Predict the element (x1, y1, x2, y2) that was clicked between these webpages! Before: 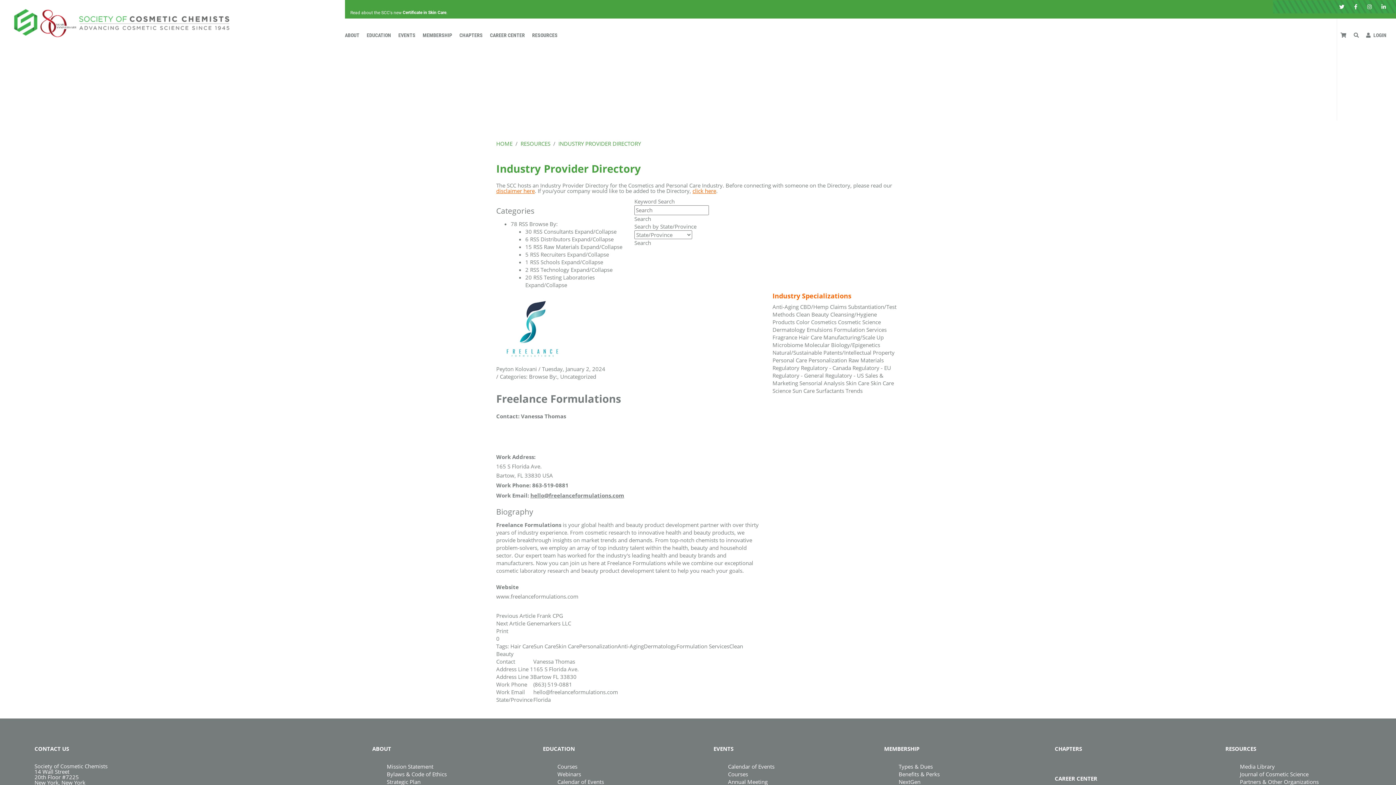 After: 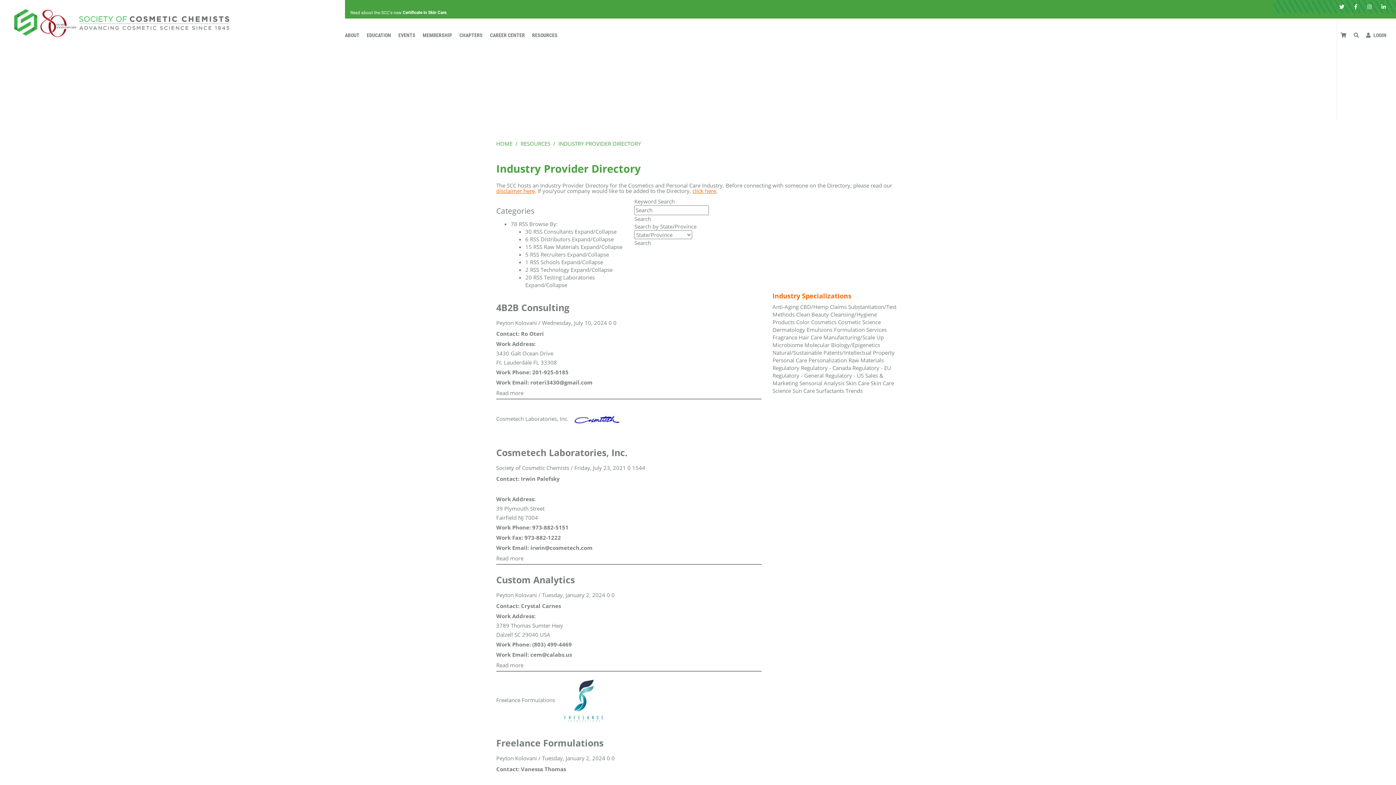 Action: bbox: (772, 326, 805, 333) label: Dermatology